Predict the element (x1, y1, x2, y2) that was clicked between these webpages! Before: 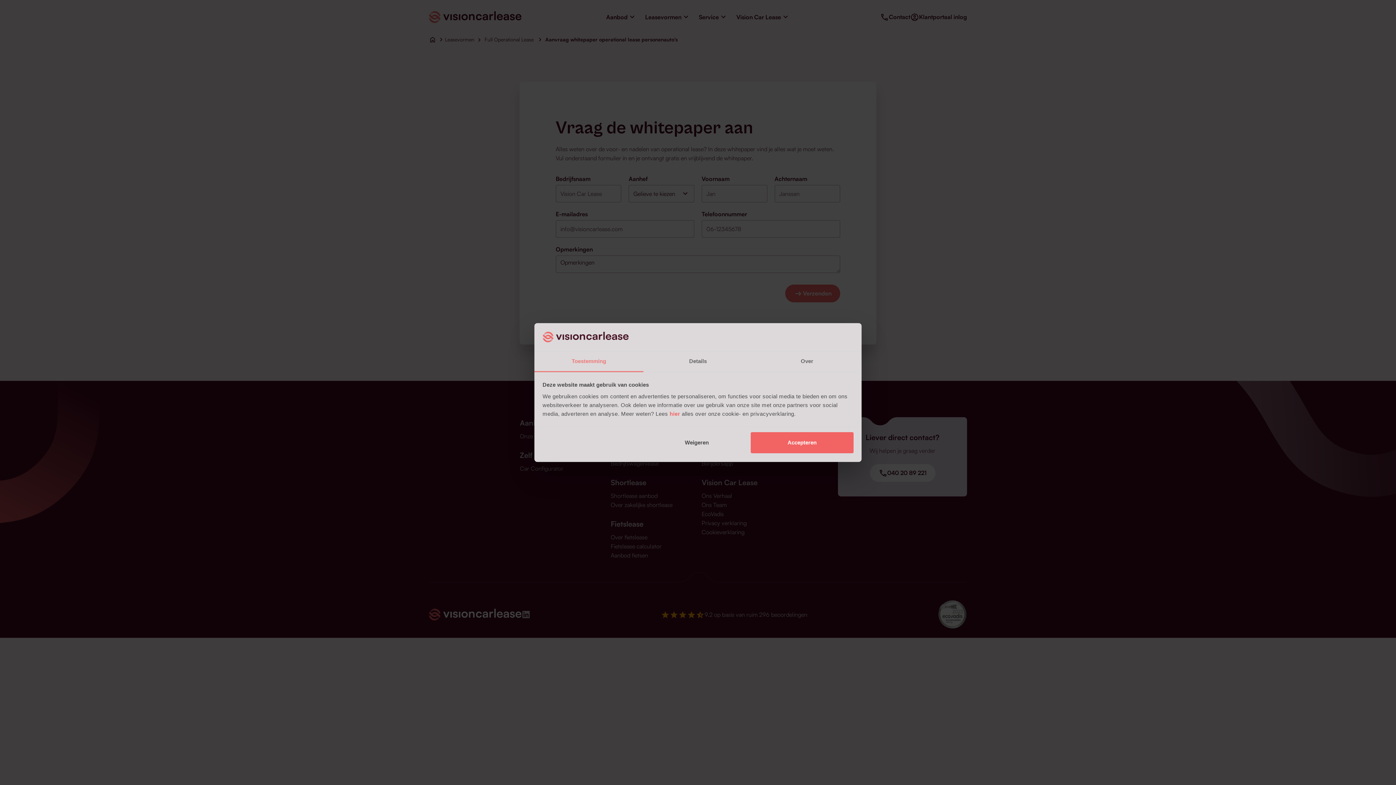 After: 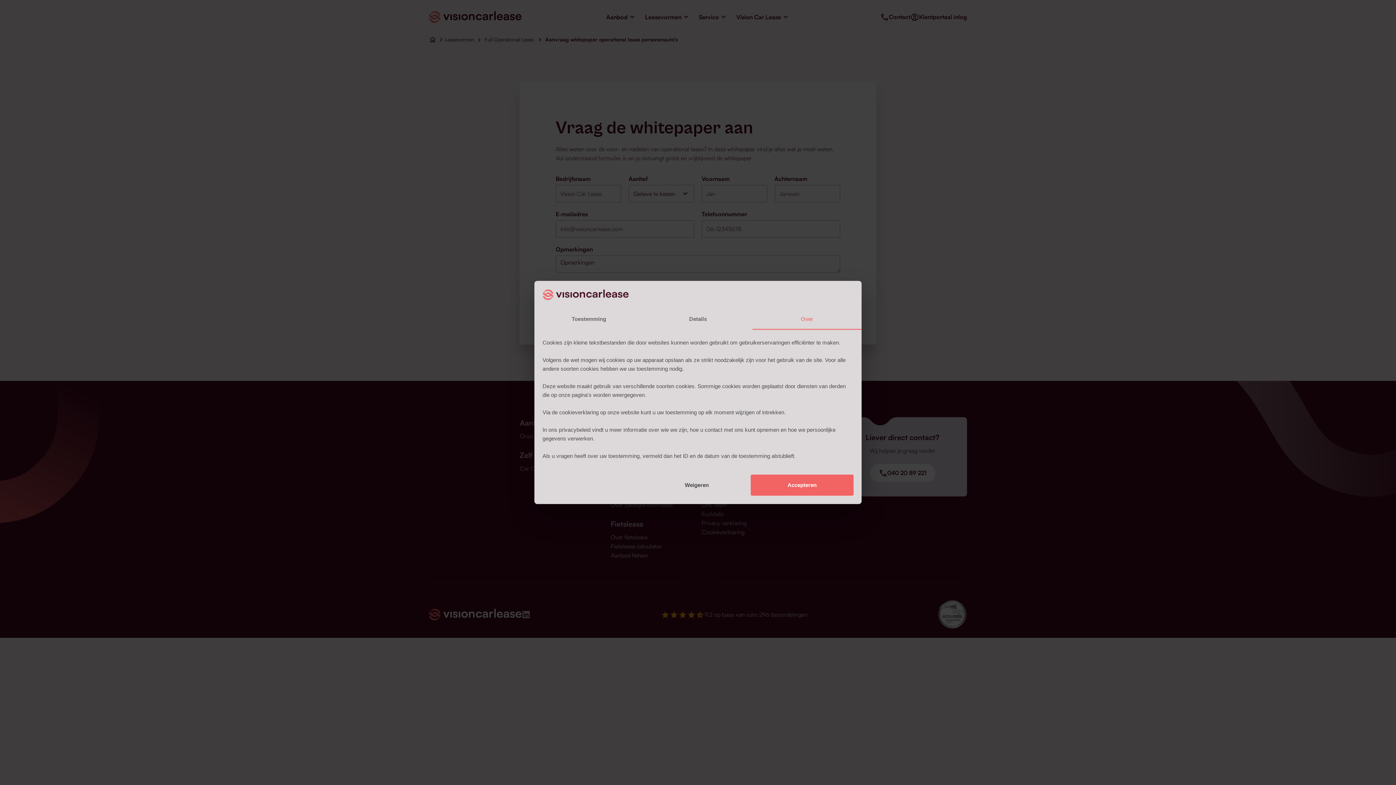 Action: bbox: (752, 351, 861, 372) label: Over